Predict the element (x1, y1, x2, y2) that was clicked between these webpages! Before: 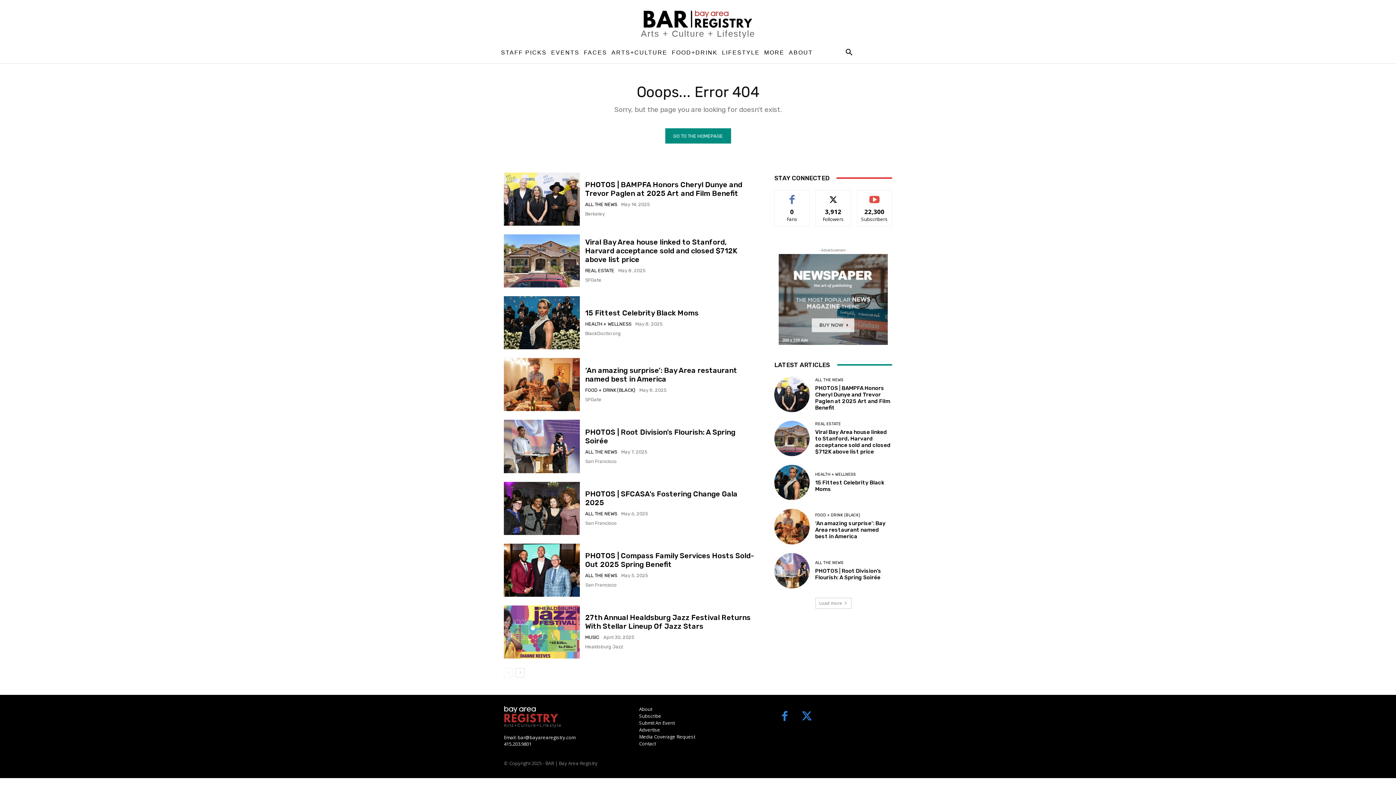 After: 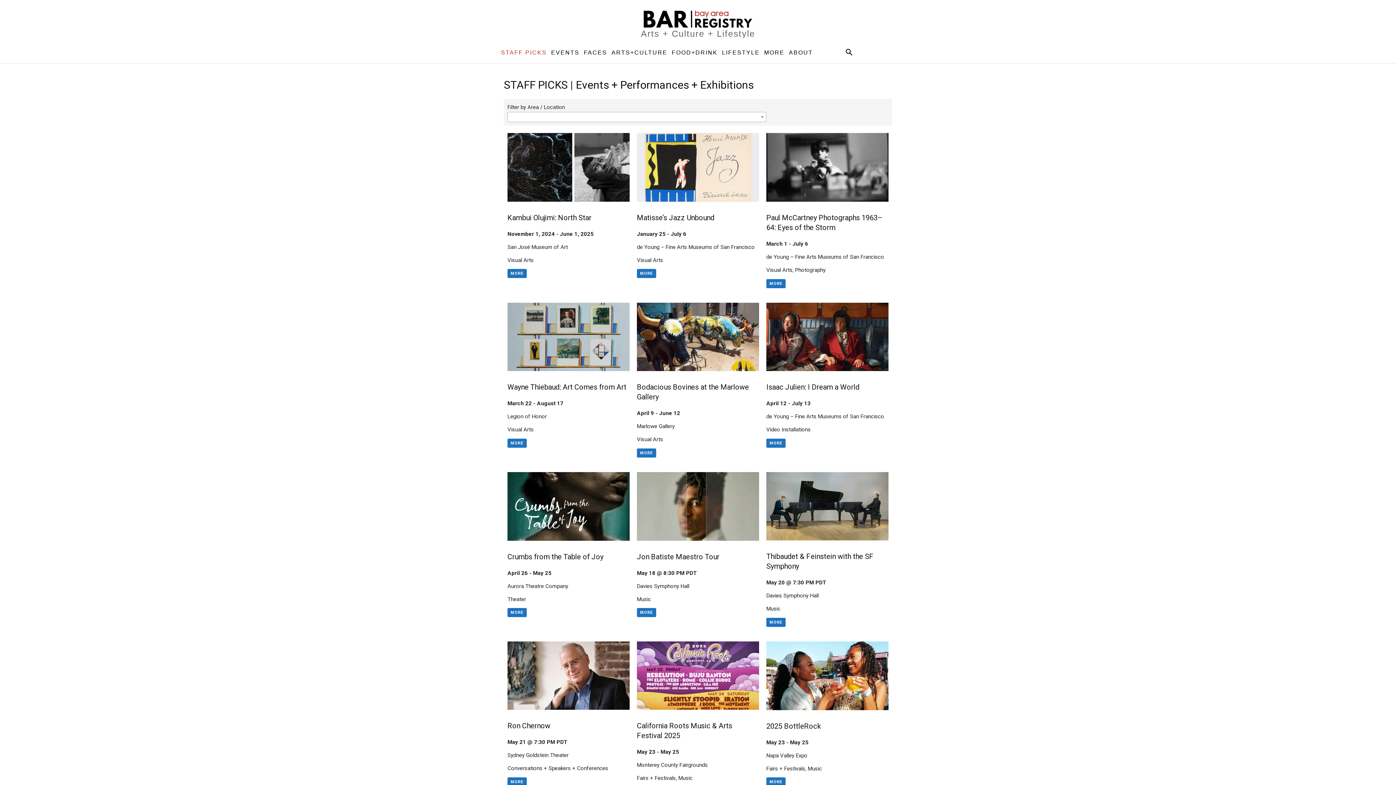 Action: bbox: (498, 41, 549, 63) label: STAFF PICKS